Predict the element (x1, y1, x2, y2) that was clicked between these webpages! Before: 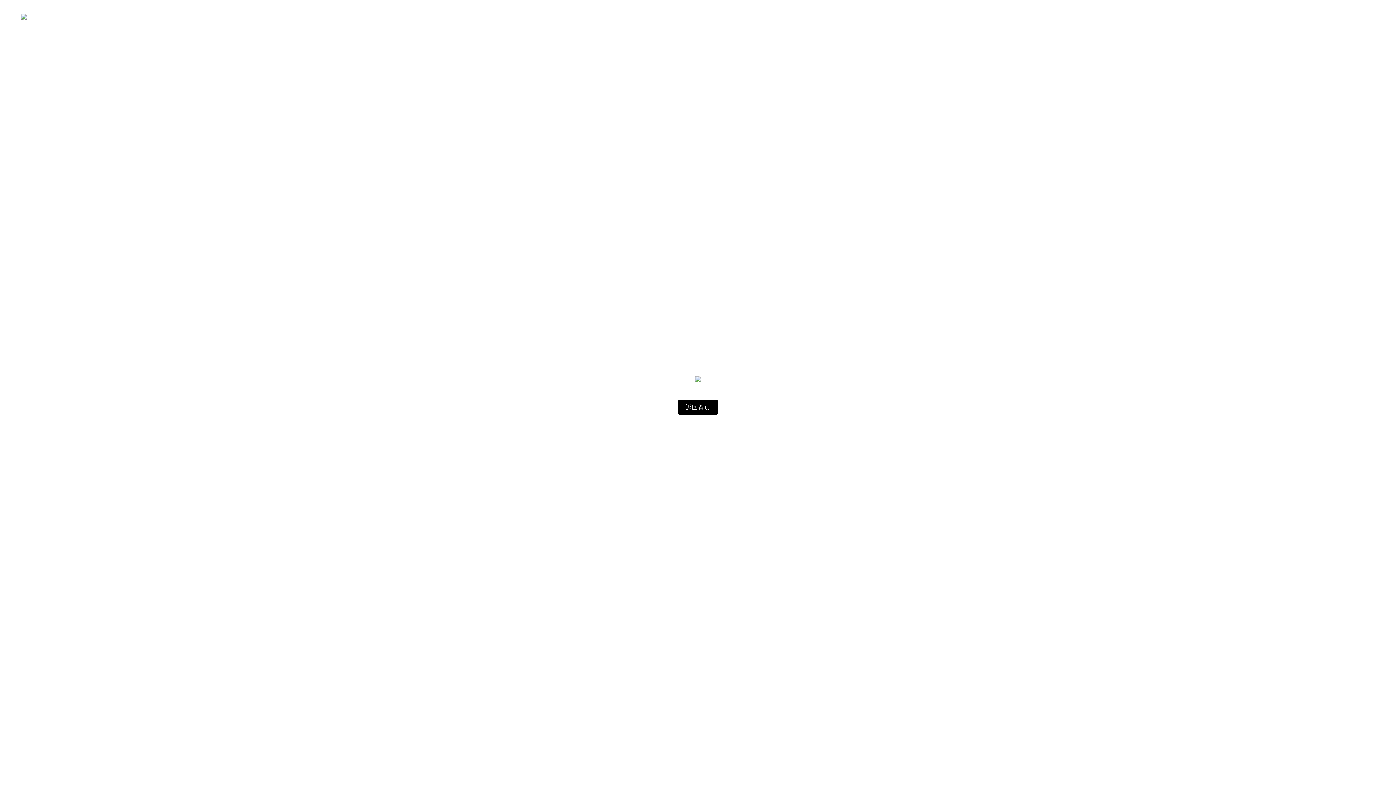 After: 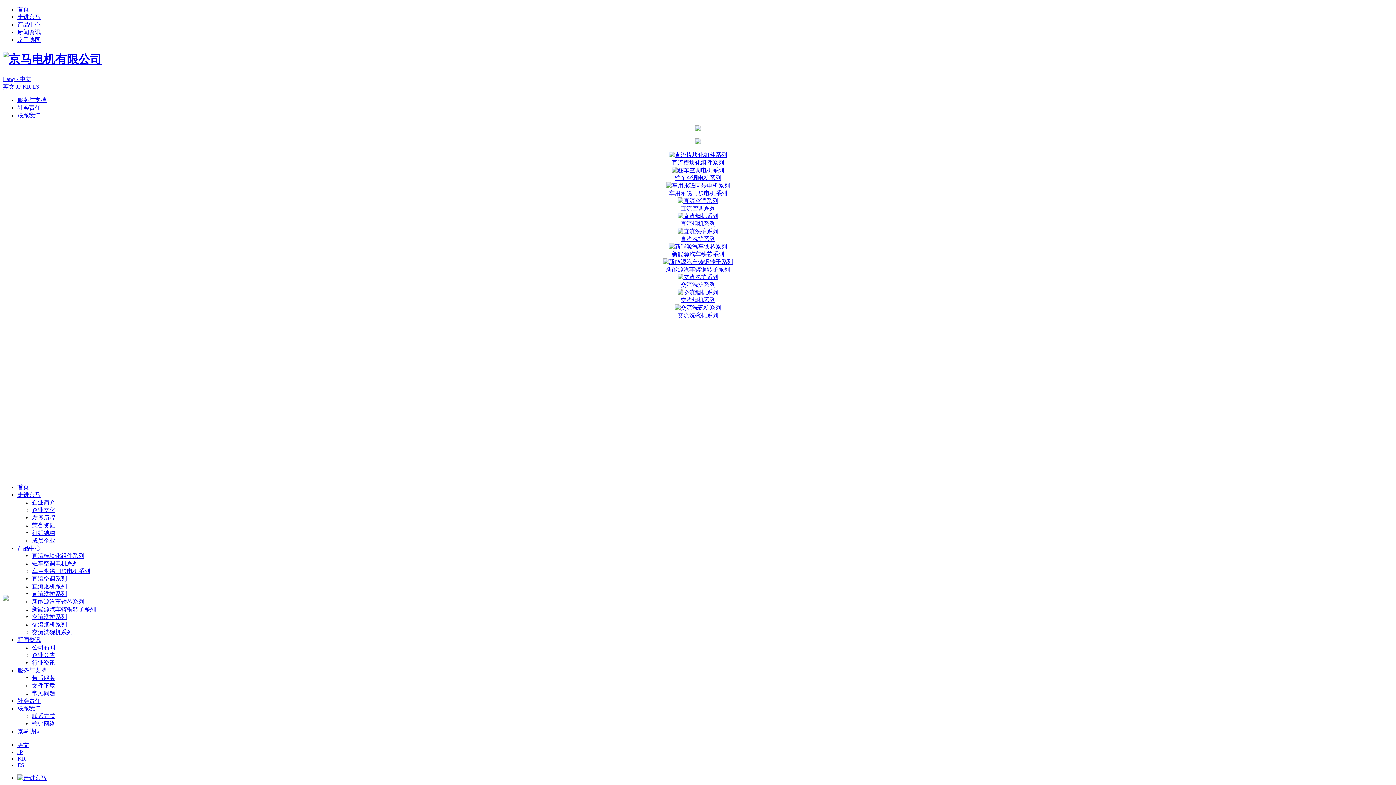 Action: bbox: (677, 400, 718, 414) label: 返回首页